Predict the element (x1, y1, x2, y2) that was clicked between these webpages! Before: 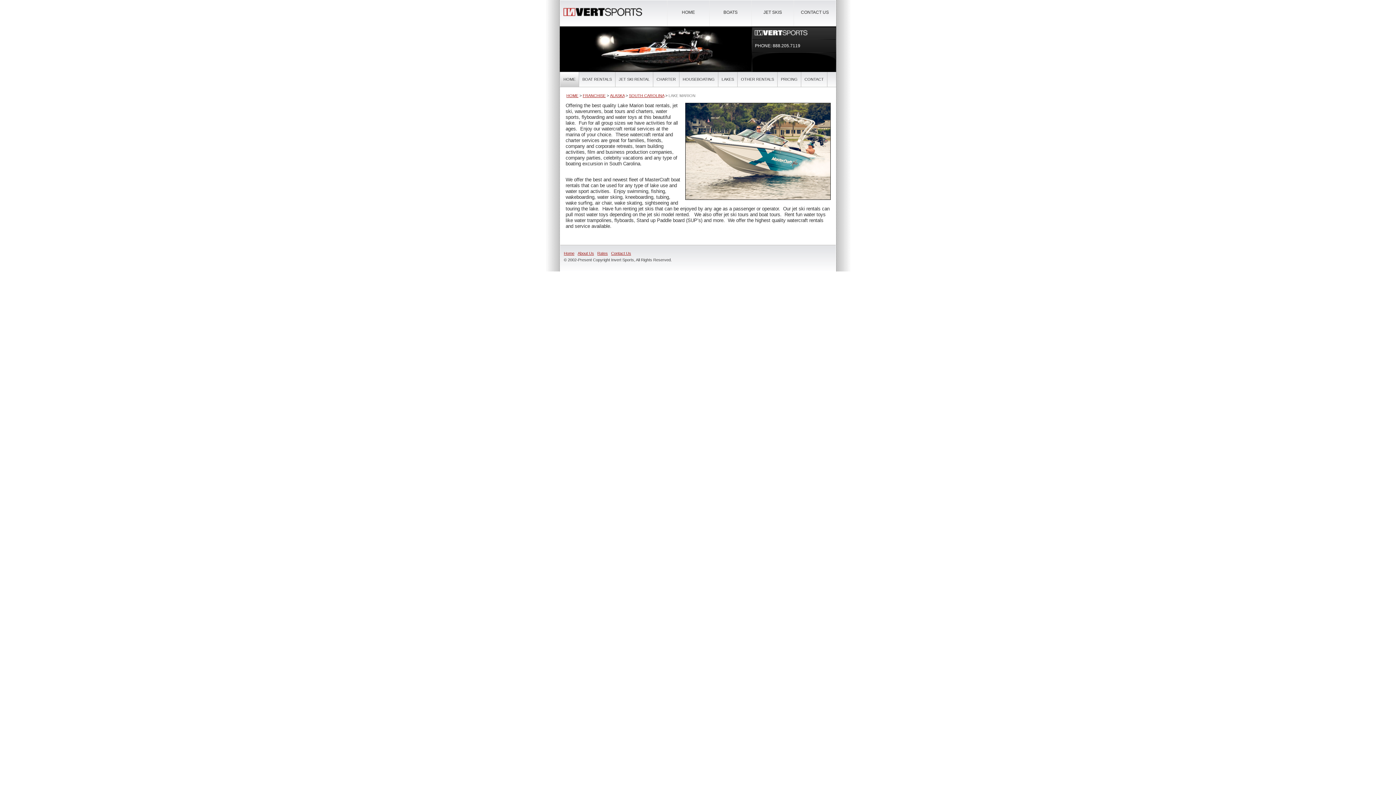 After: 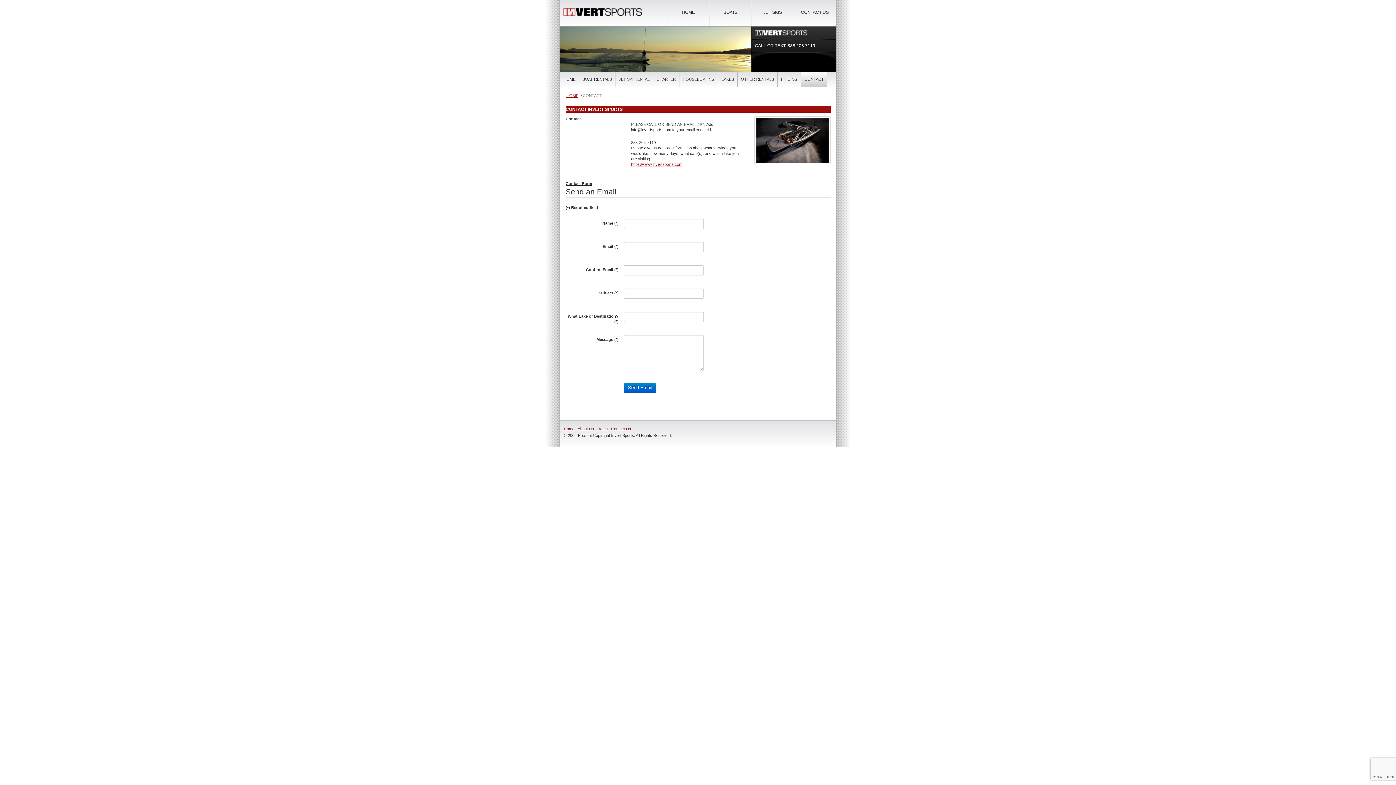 Action: bbox: (801, 72, 827, 86) label: CONTACT